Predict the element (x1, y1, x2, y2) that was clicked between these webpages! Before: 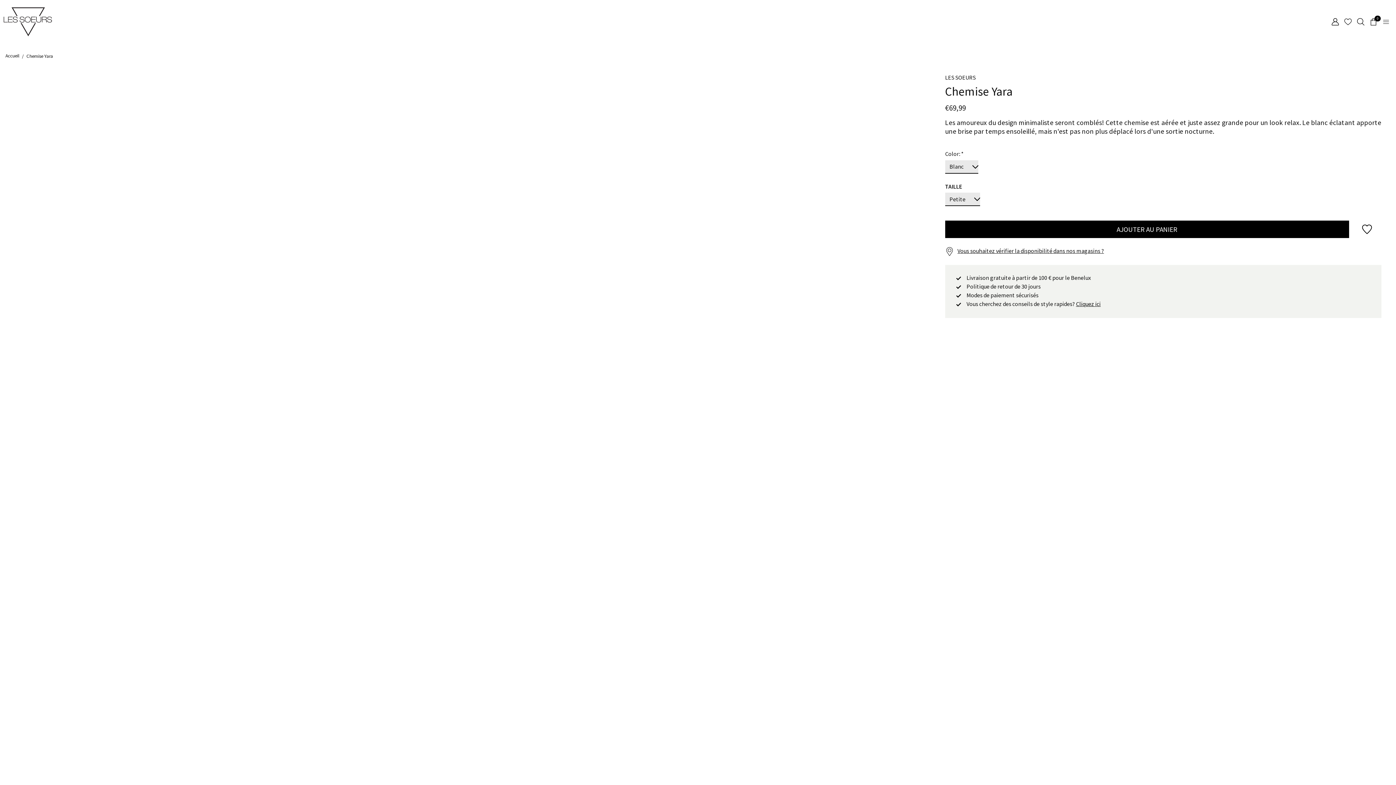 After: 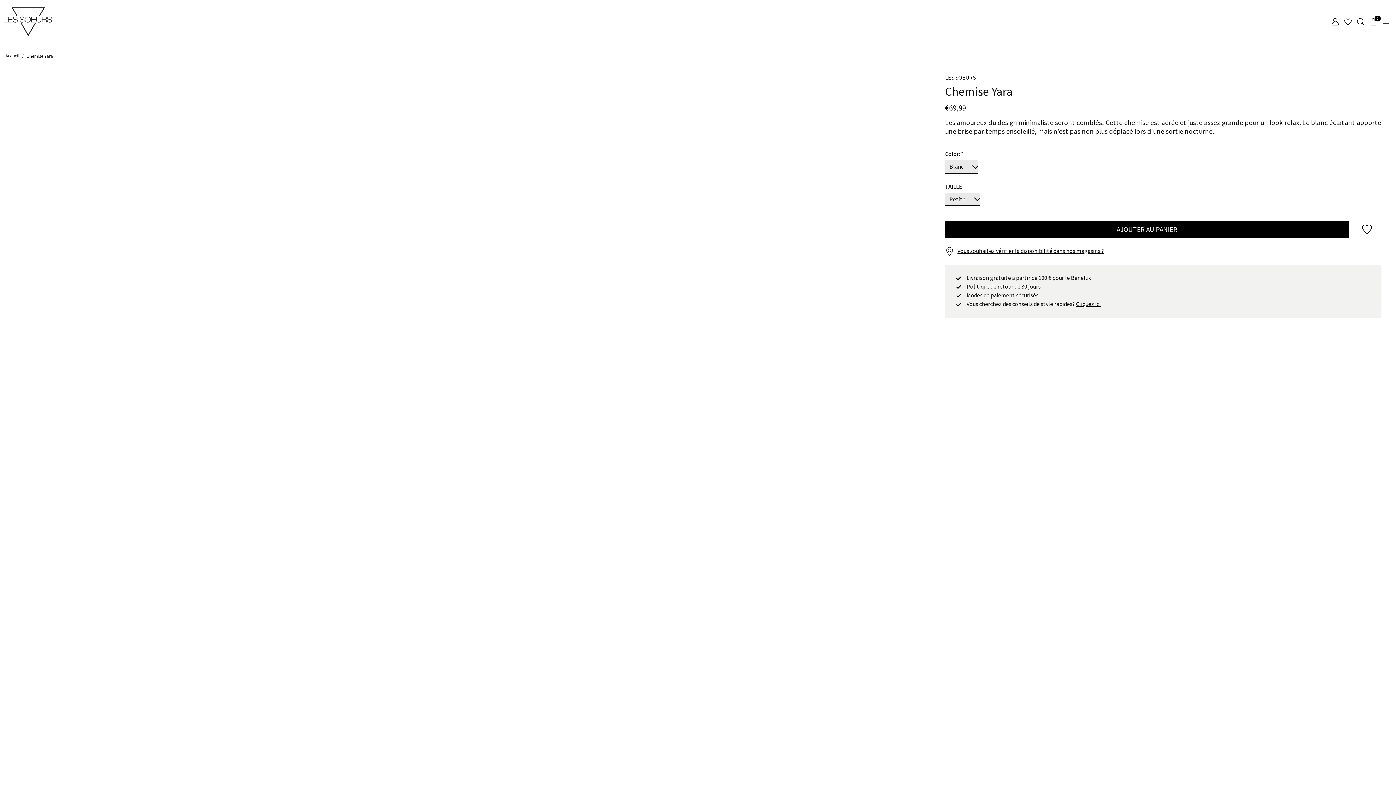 Action: bbox: (1341, 16, 1354, 27)